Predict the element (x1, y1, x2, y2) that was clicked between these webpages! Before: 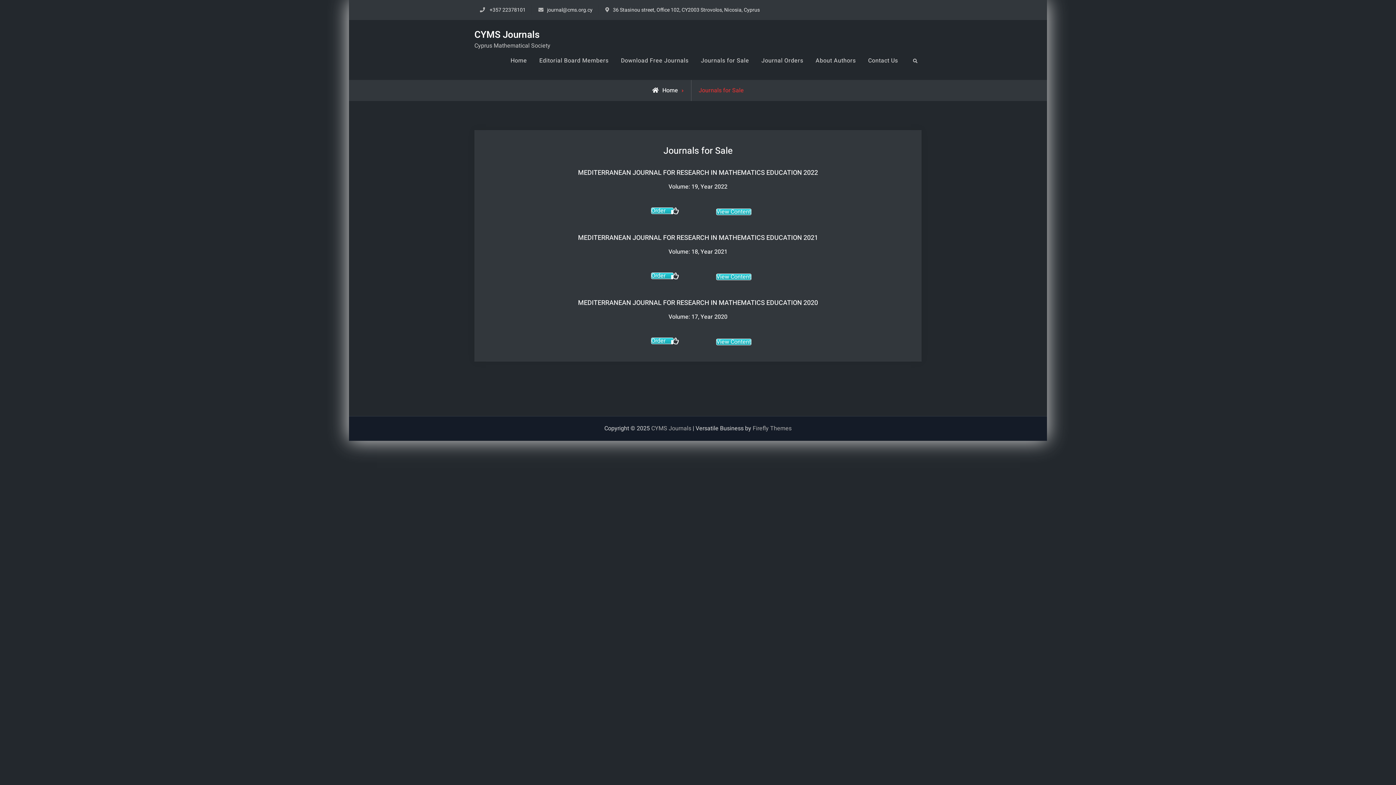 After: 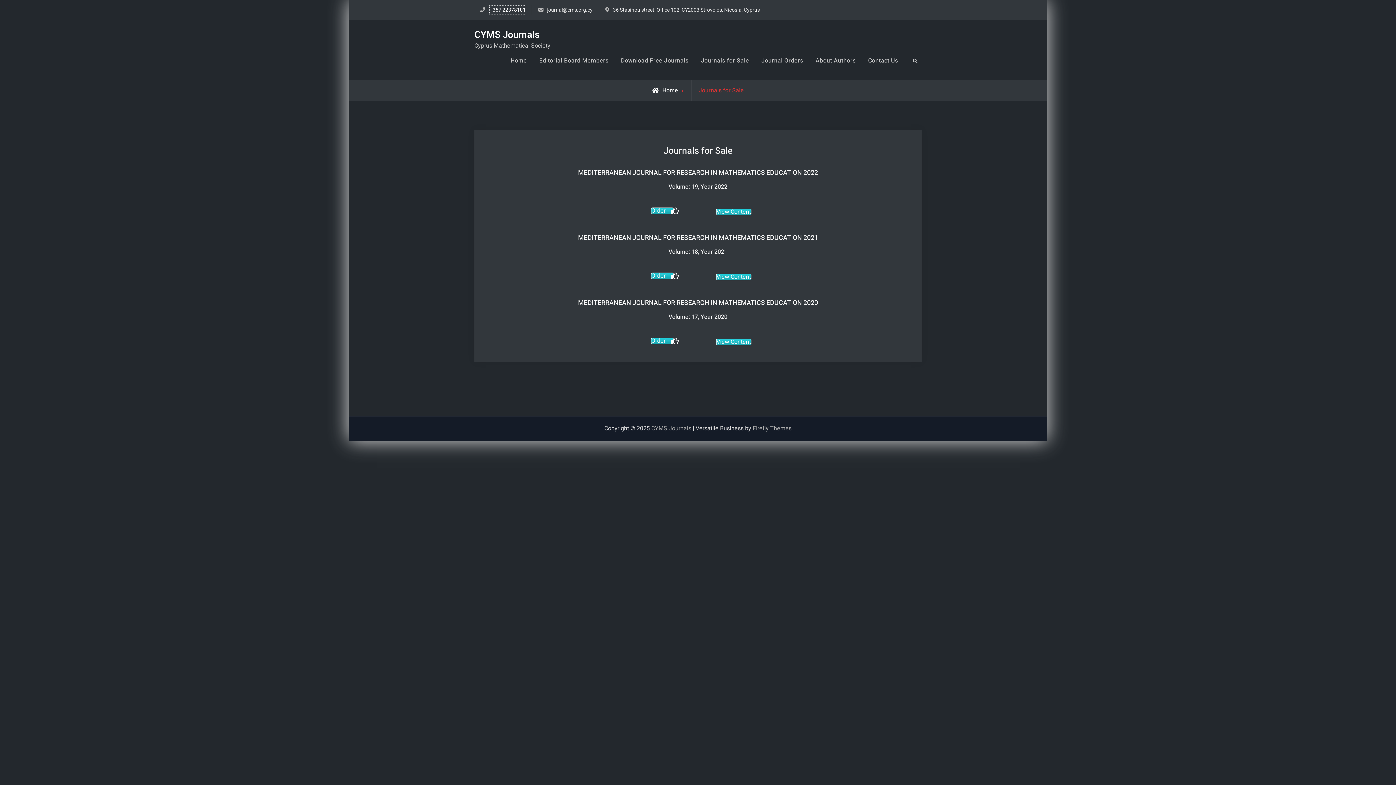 Action: label: +357 22378101 bbox: (489, 5, 525, 14)